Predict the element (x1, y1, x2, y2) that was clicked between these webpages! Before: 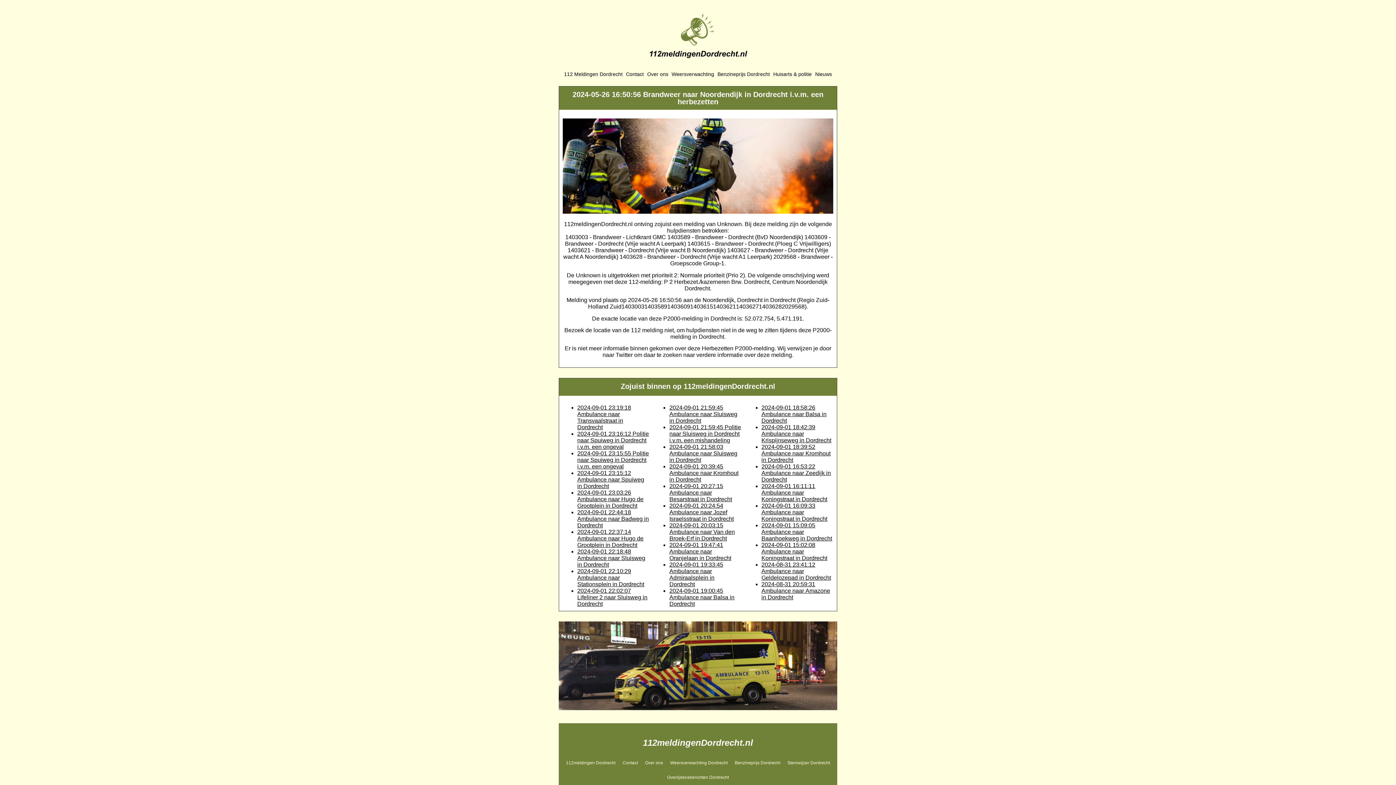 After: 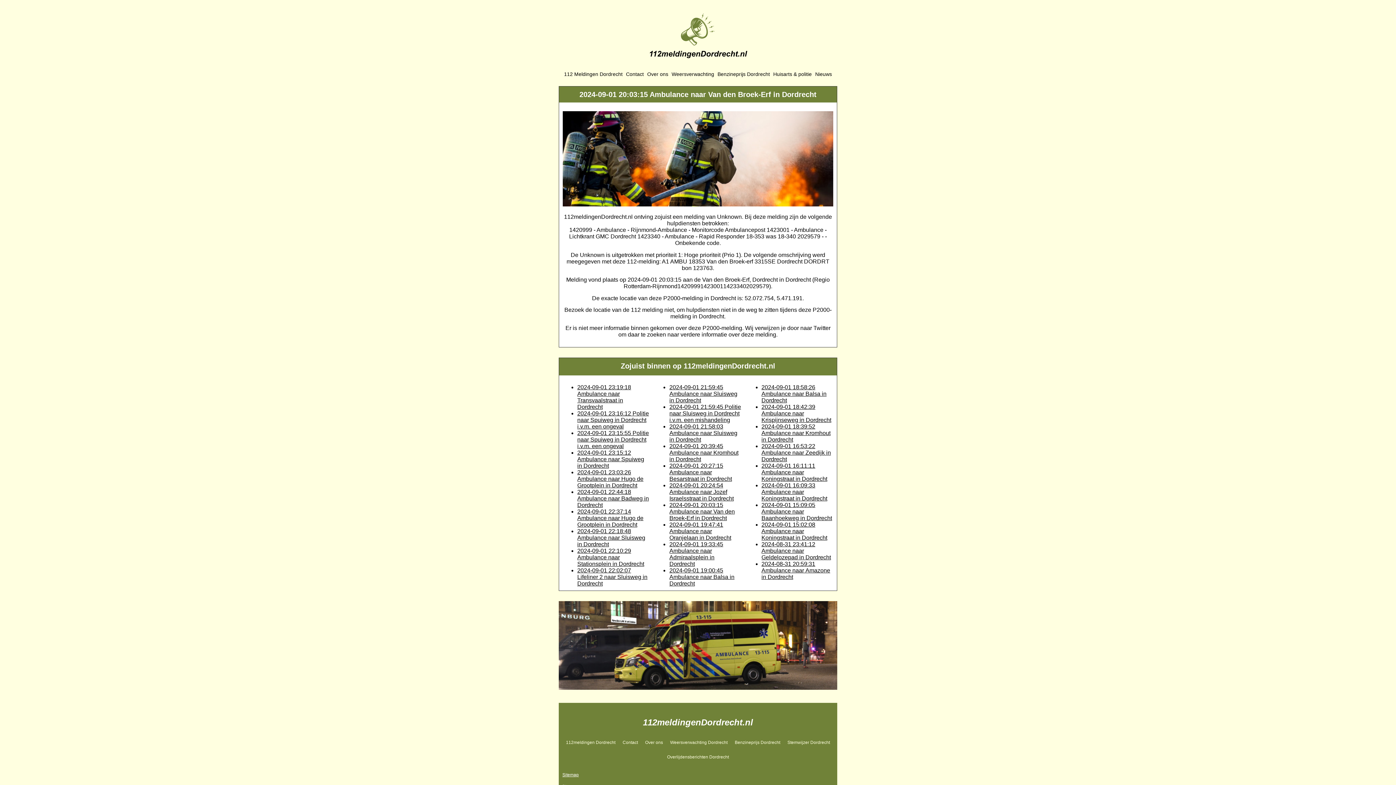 Action: label: 2024-09-01 20:03:15 Ambulance naar Van den Broek-Erf in Dordrecht bbox: (669, 522, 735, 541)